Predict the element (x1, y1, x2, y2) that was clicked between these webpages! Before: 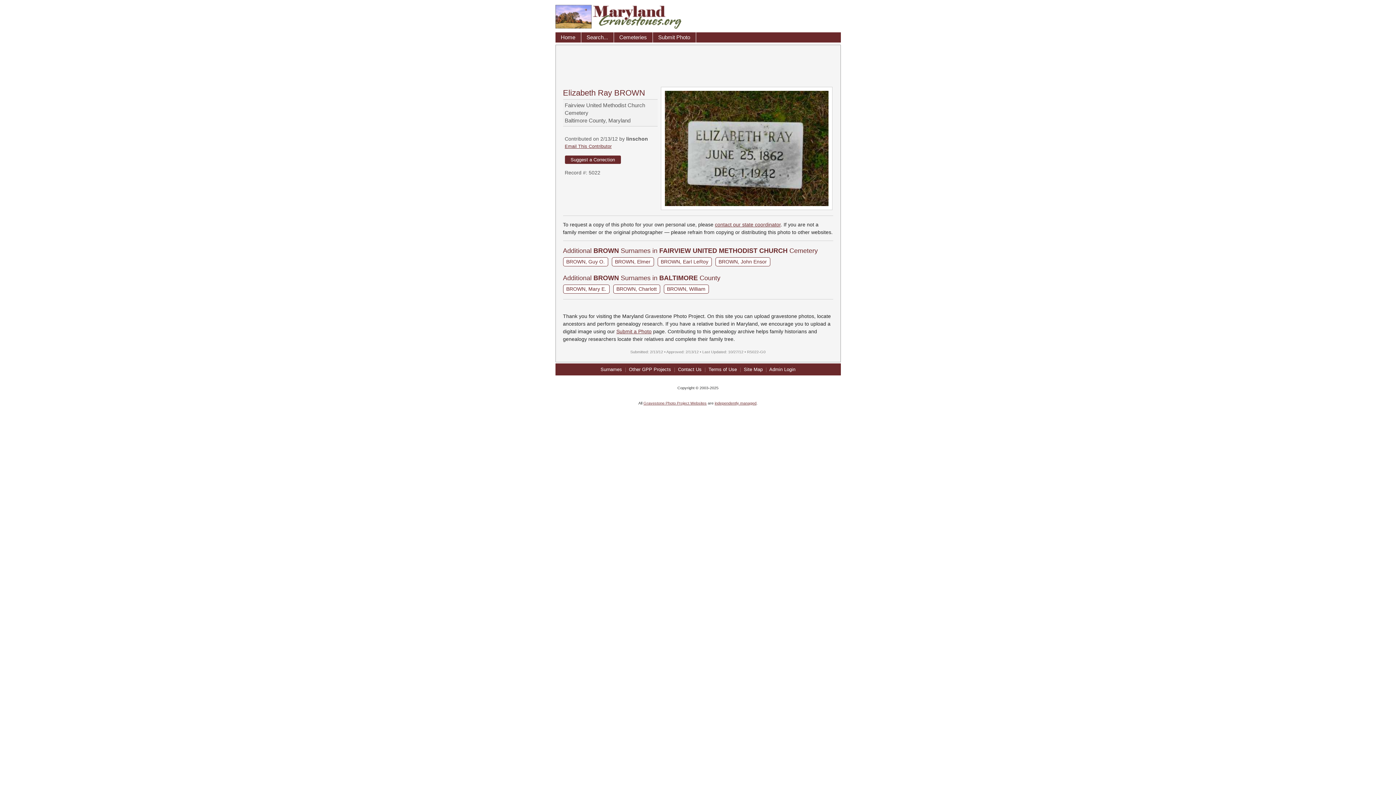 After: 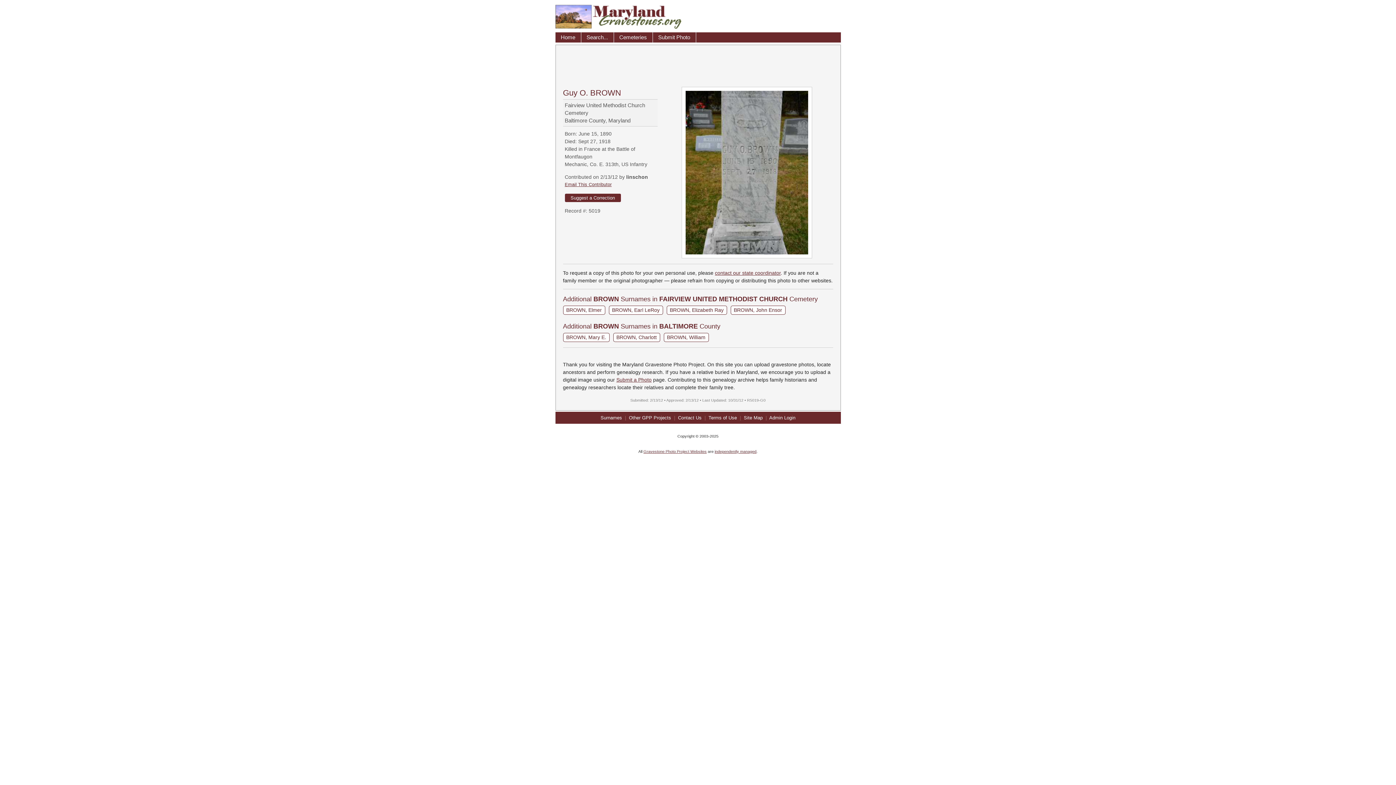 Action: label: BROWN, Guy O. bbox: (563, 257, 608, 266)